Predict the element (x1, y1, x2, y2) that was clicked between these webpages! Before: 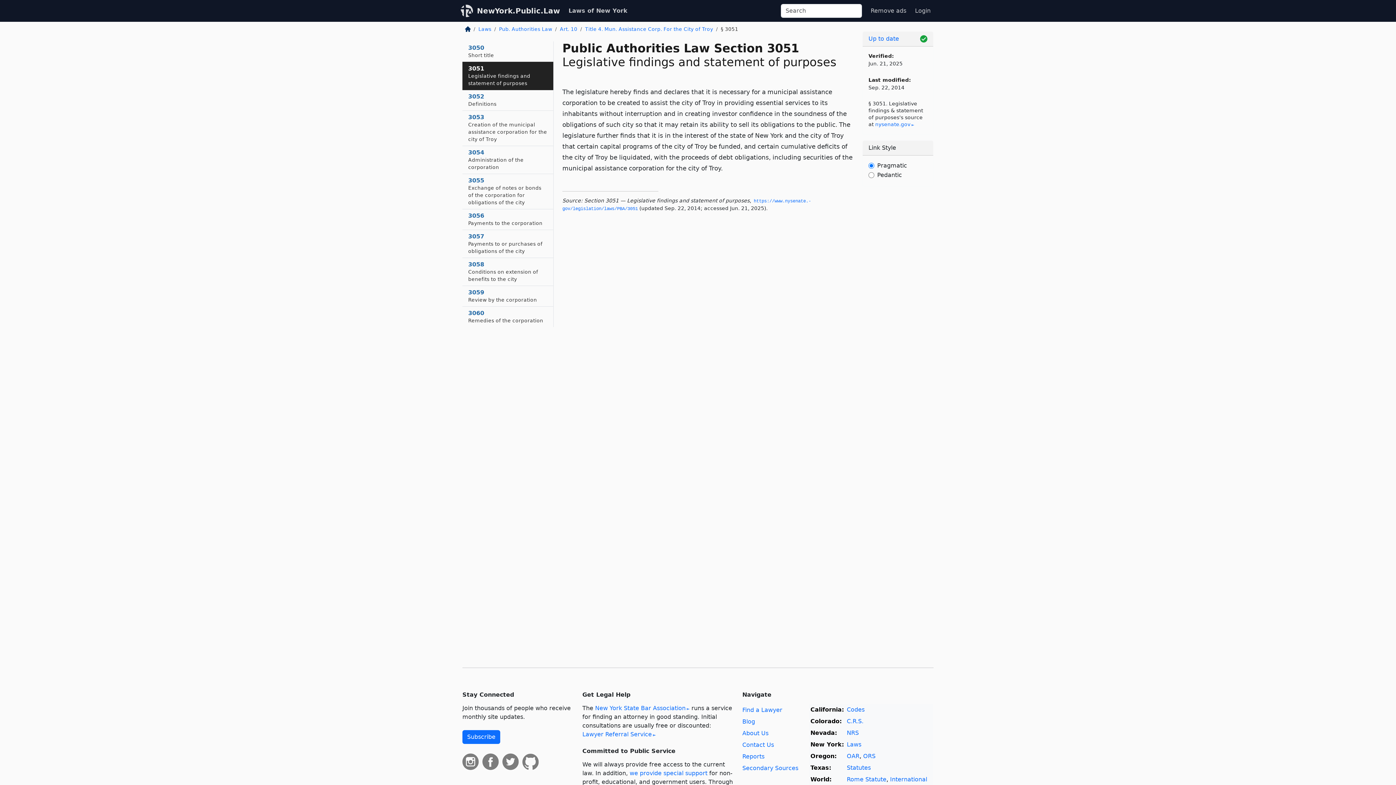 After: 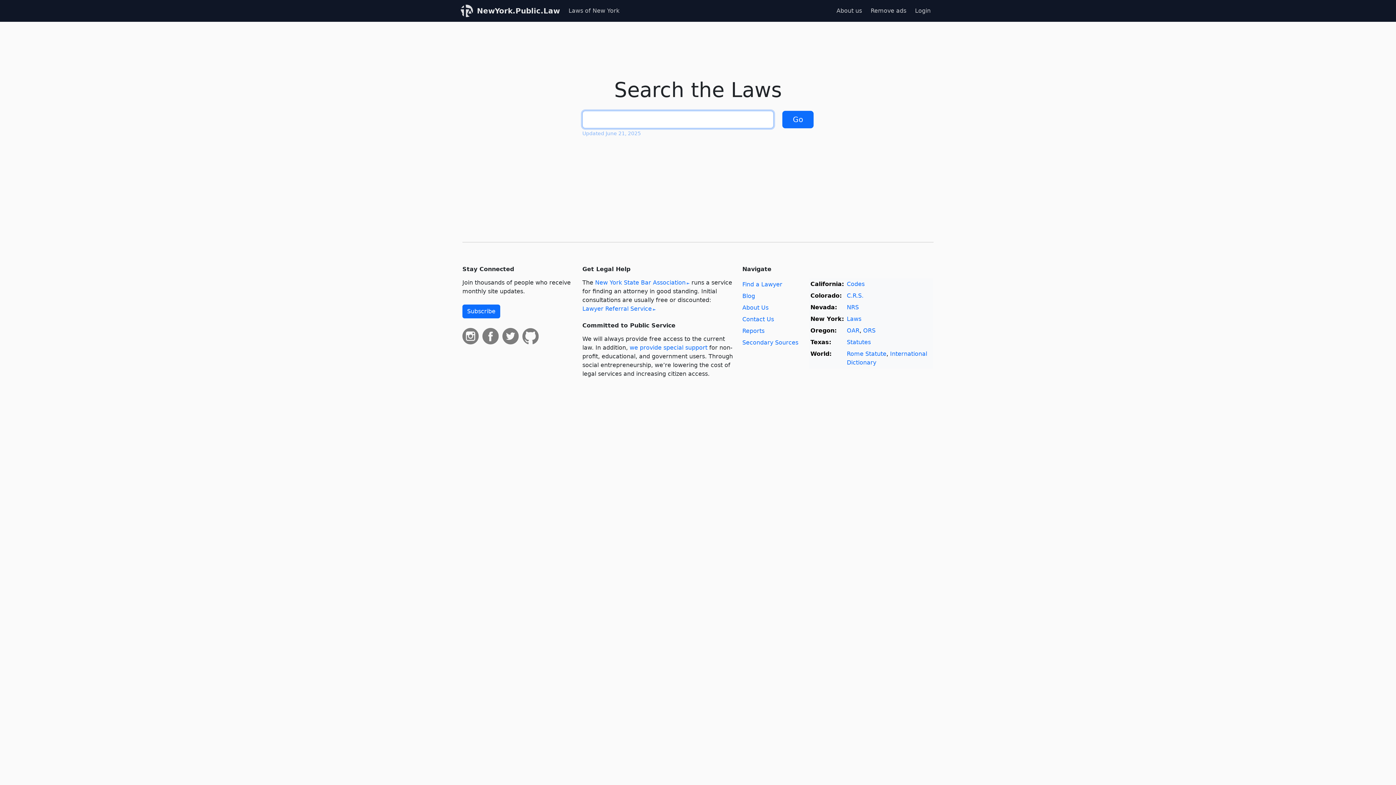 Action: bbox: (477, 3, 560, 18) label: NewYork.Public.Law